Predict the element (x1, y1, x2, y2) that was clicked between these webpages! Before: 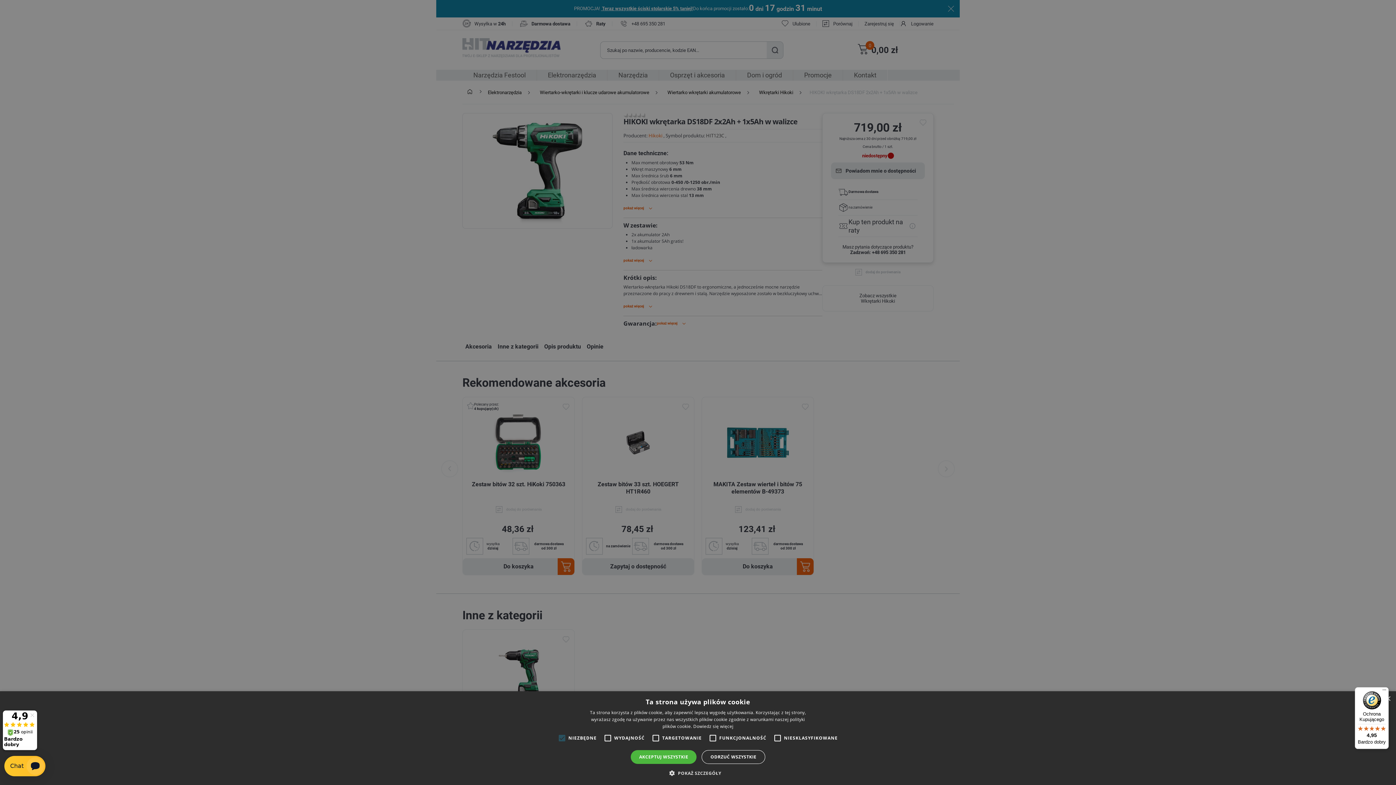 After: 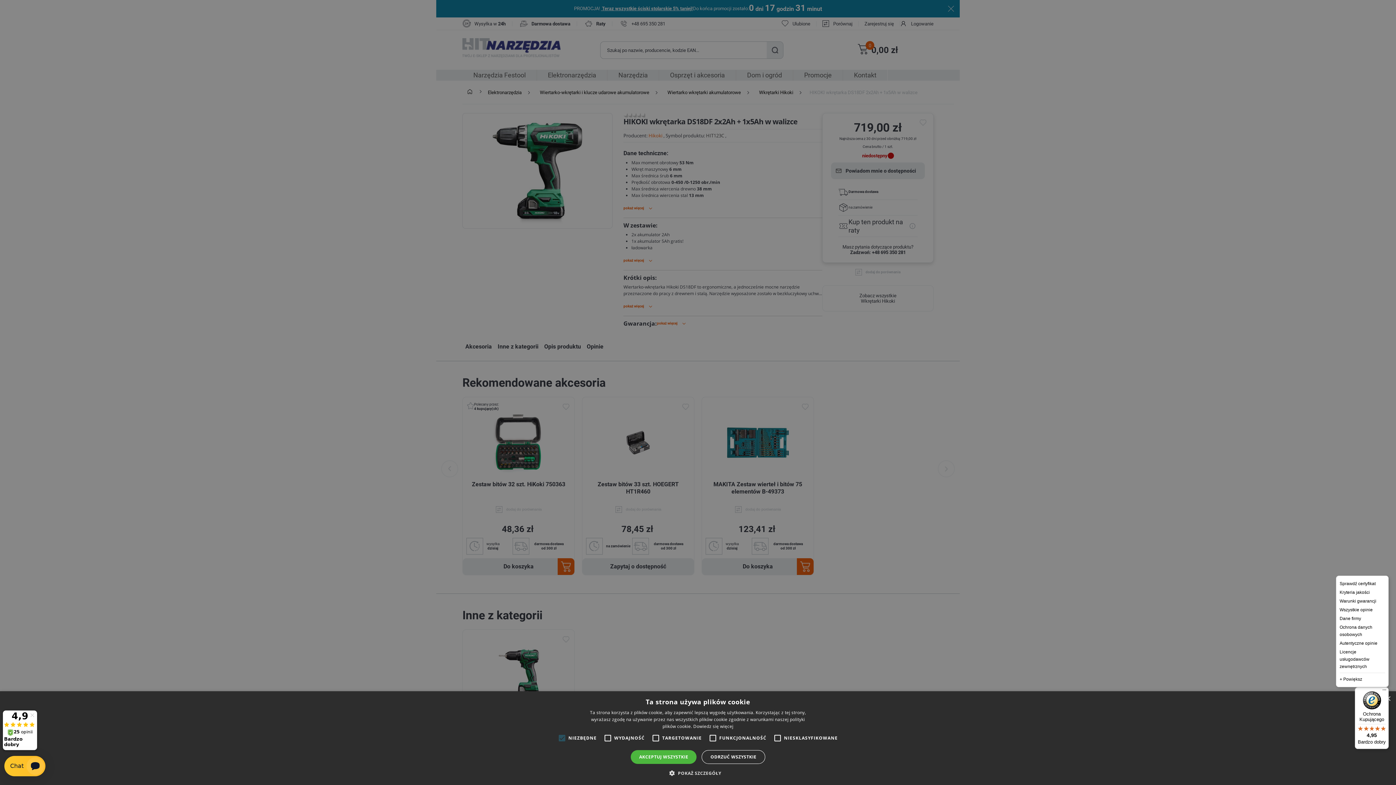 Action: bbox: (1380, 687, 1389, 696) label: Menu